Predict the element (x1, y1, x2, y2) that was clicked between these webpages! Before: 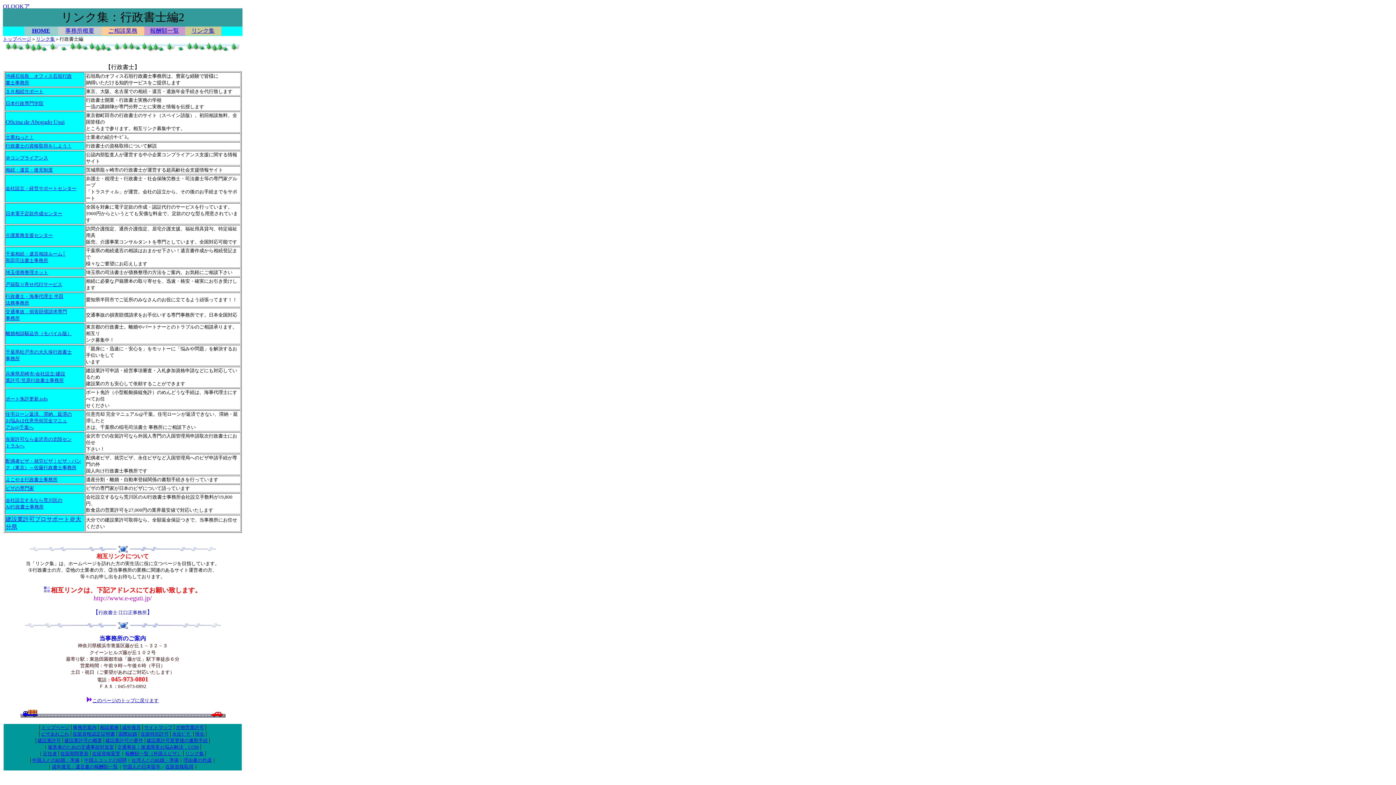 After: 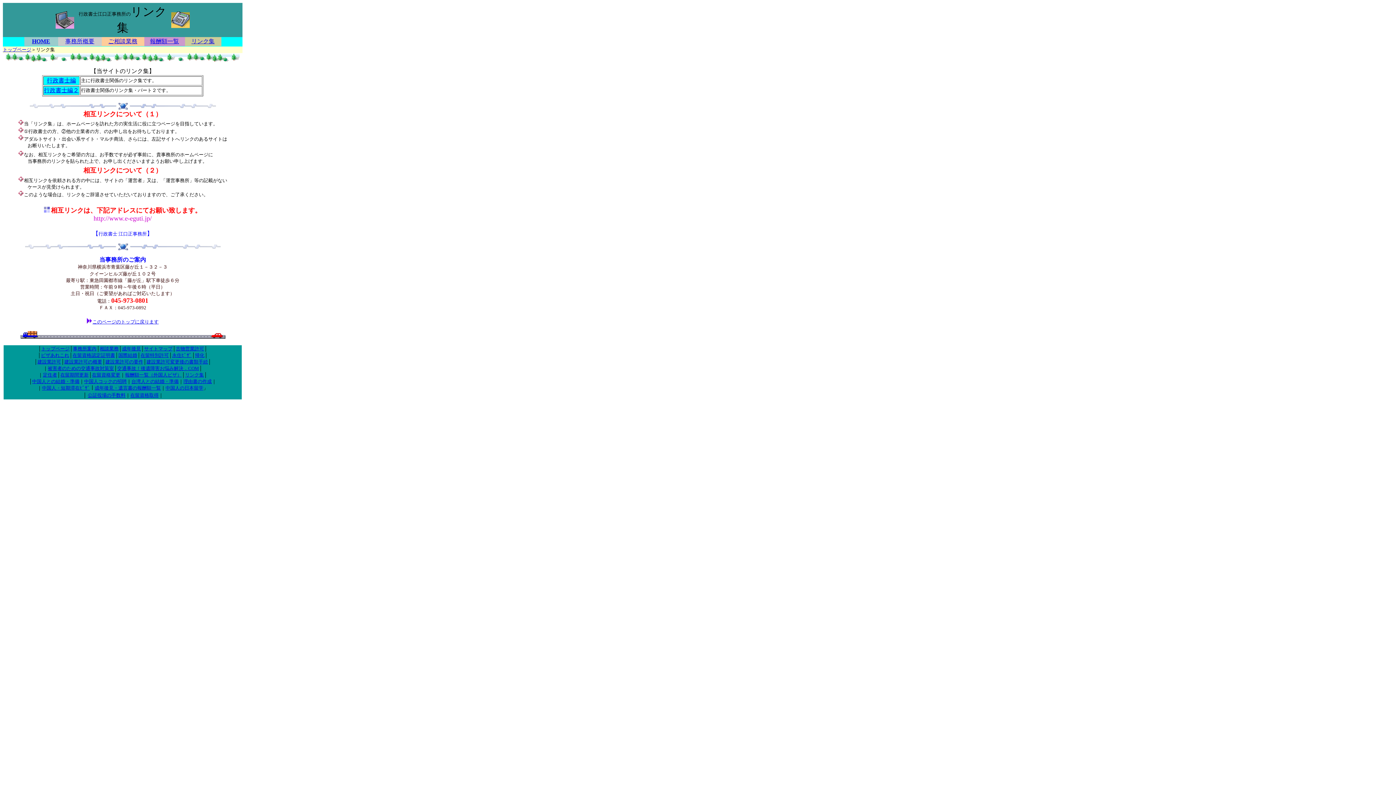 Action: label: リンク集 bbox: (191, 27, 214, 33)